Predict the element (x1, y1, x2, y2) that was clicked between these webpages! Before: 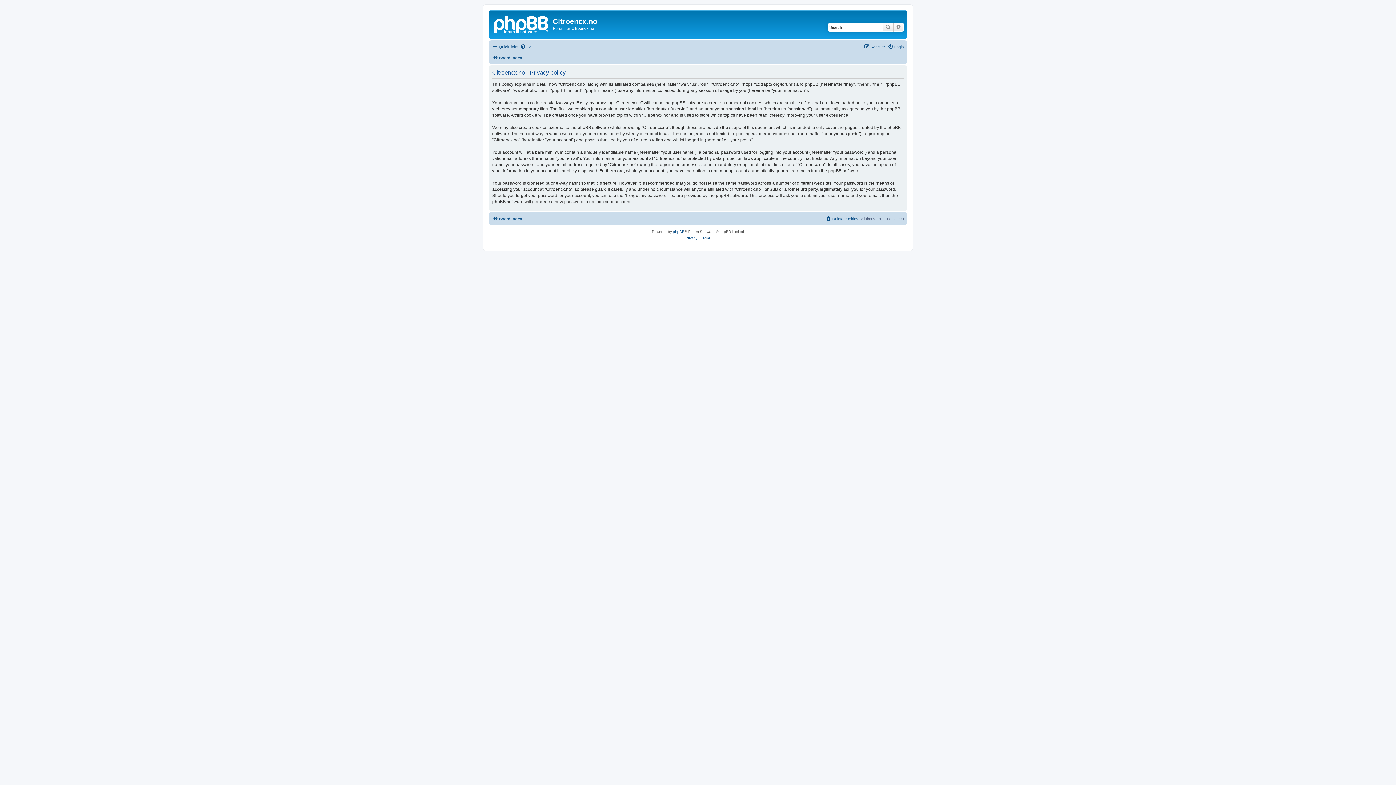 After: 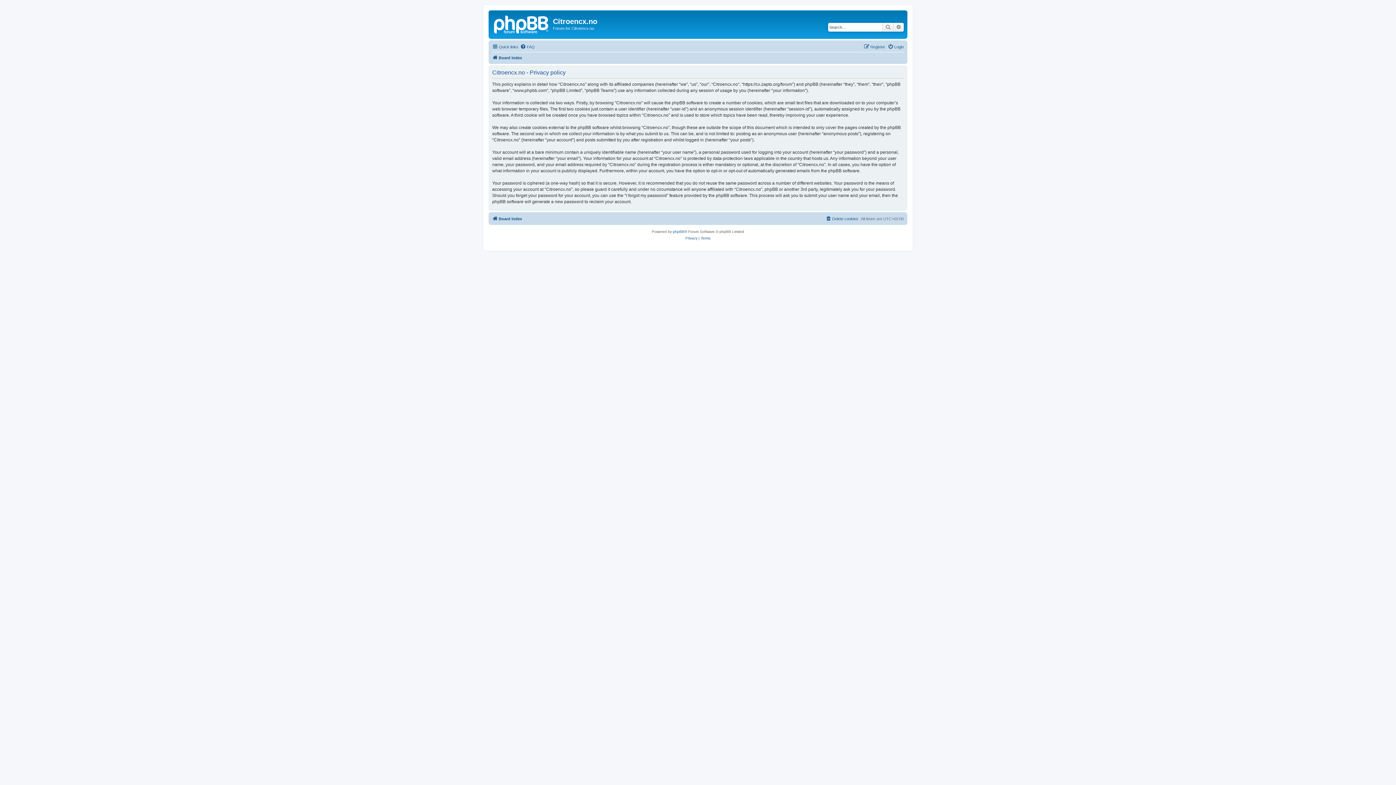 Action: label: Privacy bbox: (685, 235, 697, 241)